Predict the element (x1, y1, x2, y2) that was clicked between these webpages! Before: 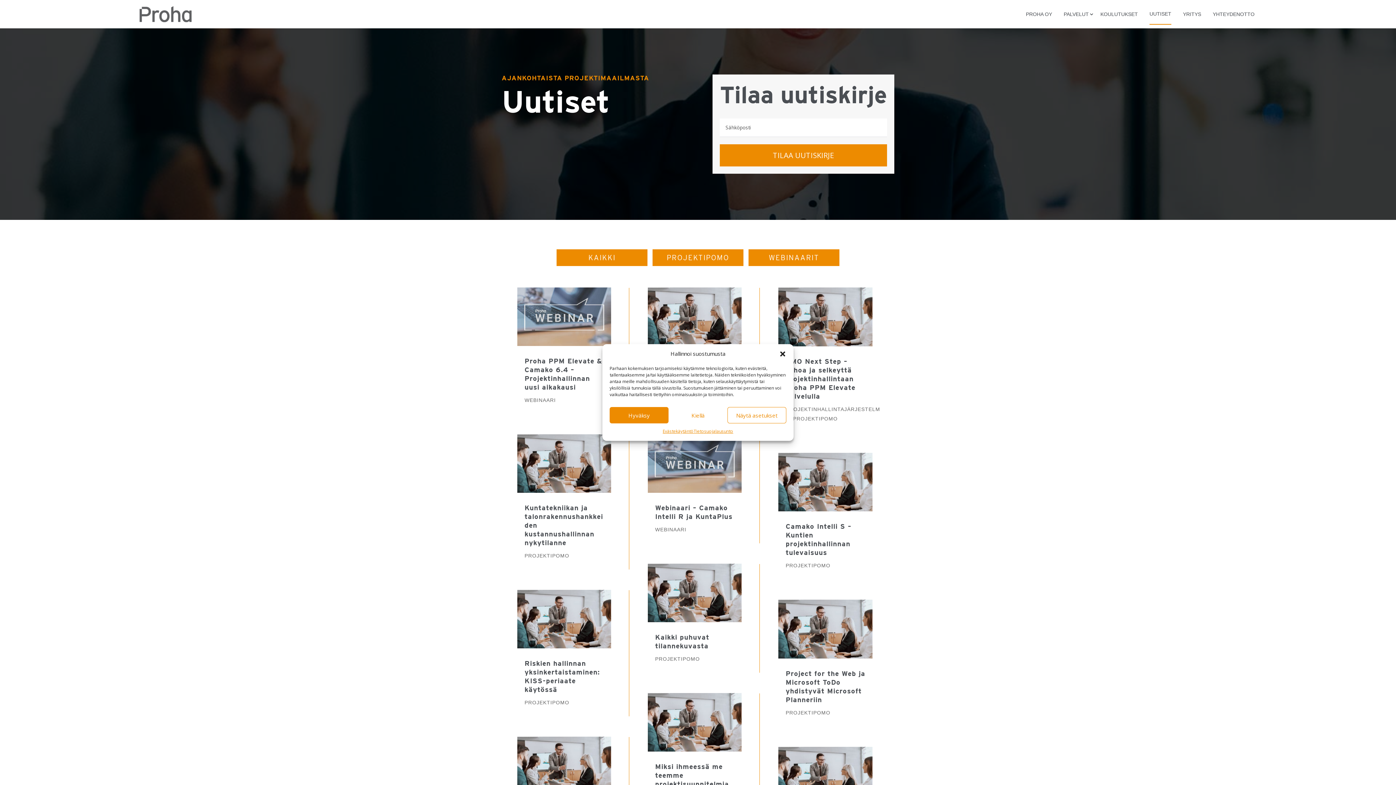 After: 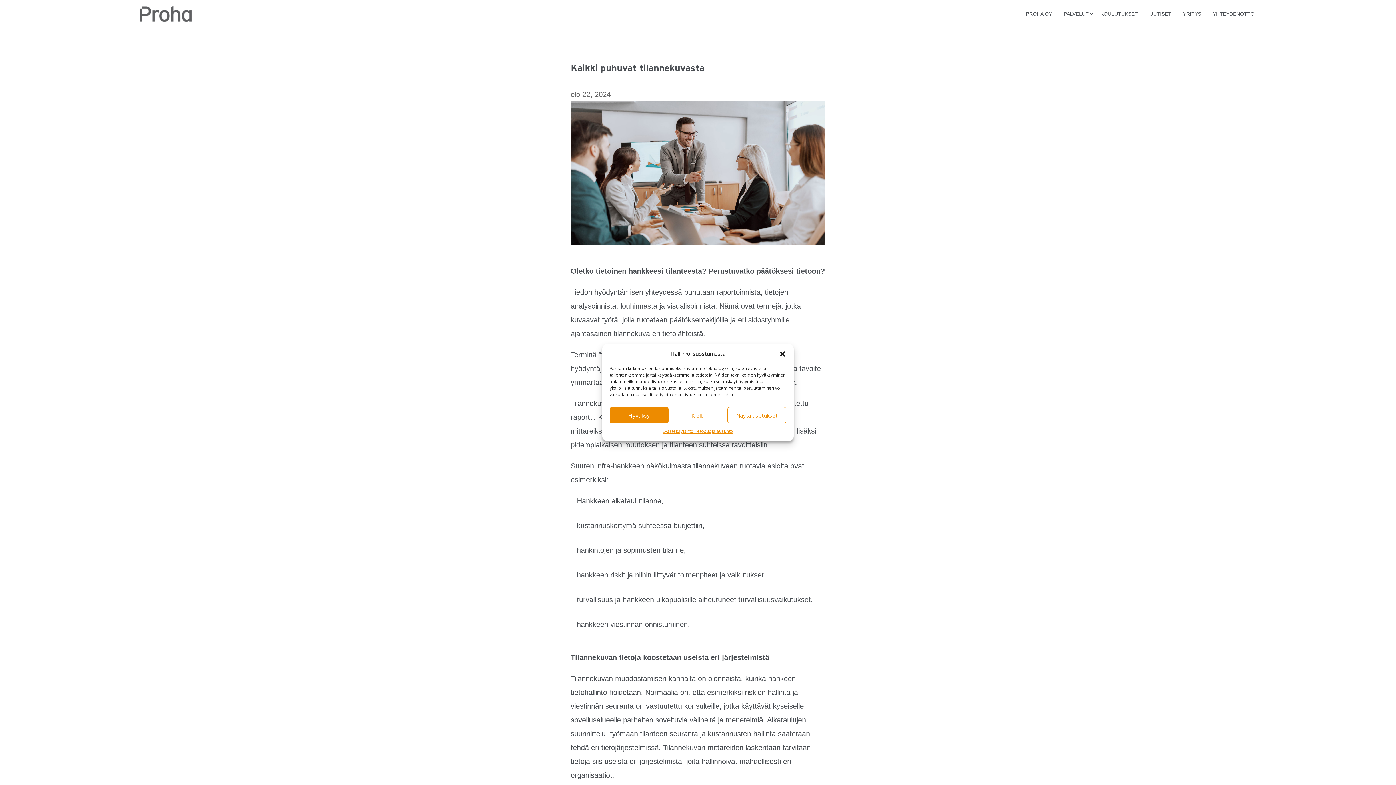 Action: label: Kaikki puhuvat tilannekuvasta bbox: (655, 633, 709, 650)